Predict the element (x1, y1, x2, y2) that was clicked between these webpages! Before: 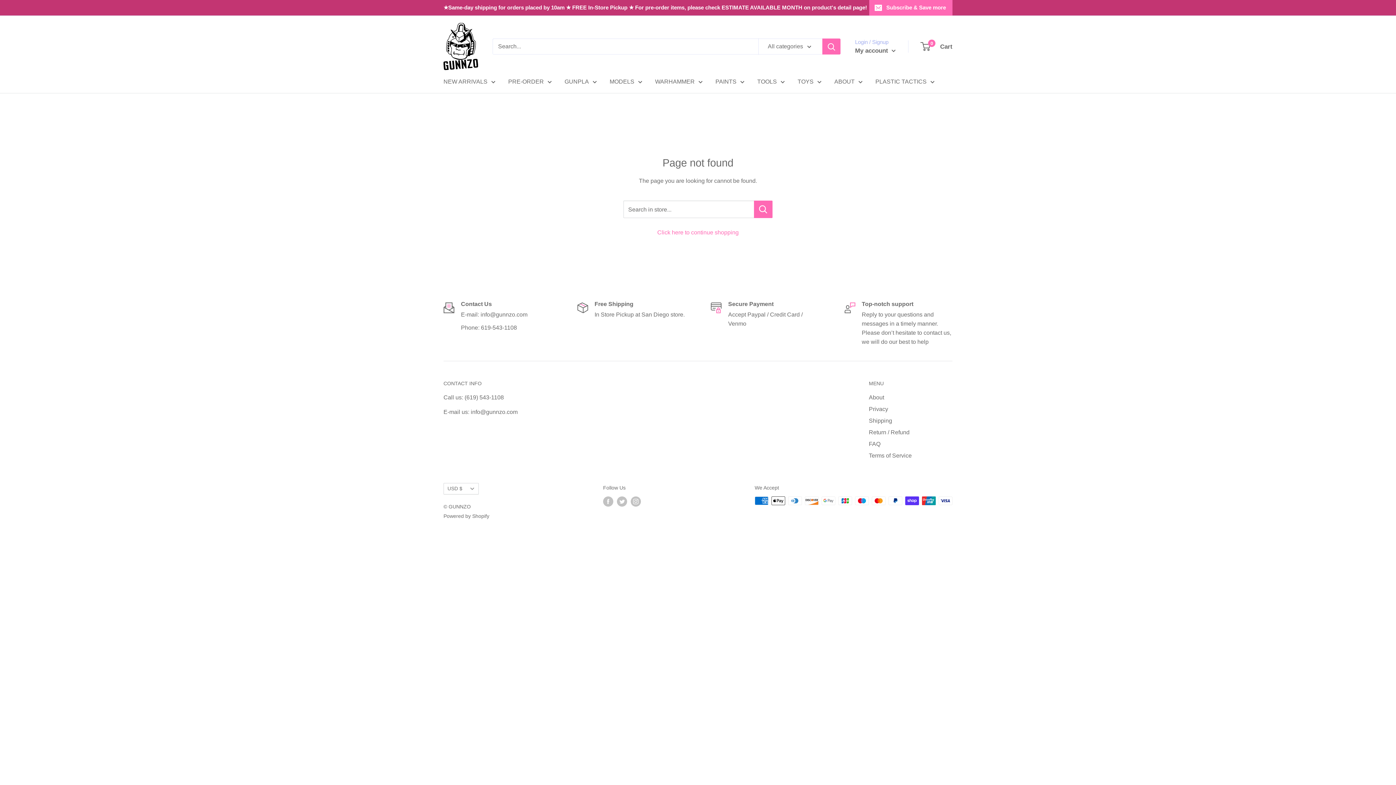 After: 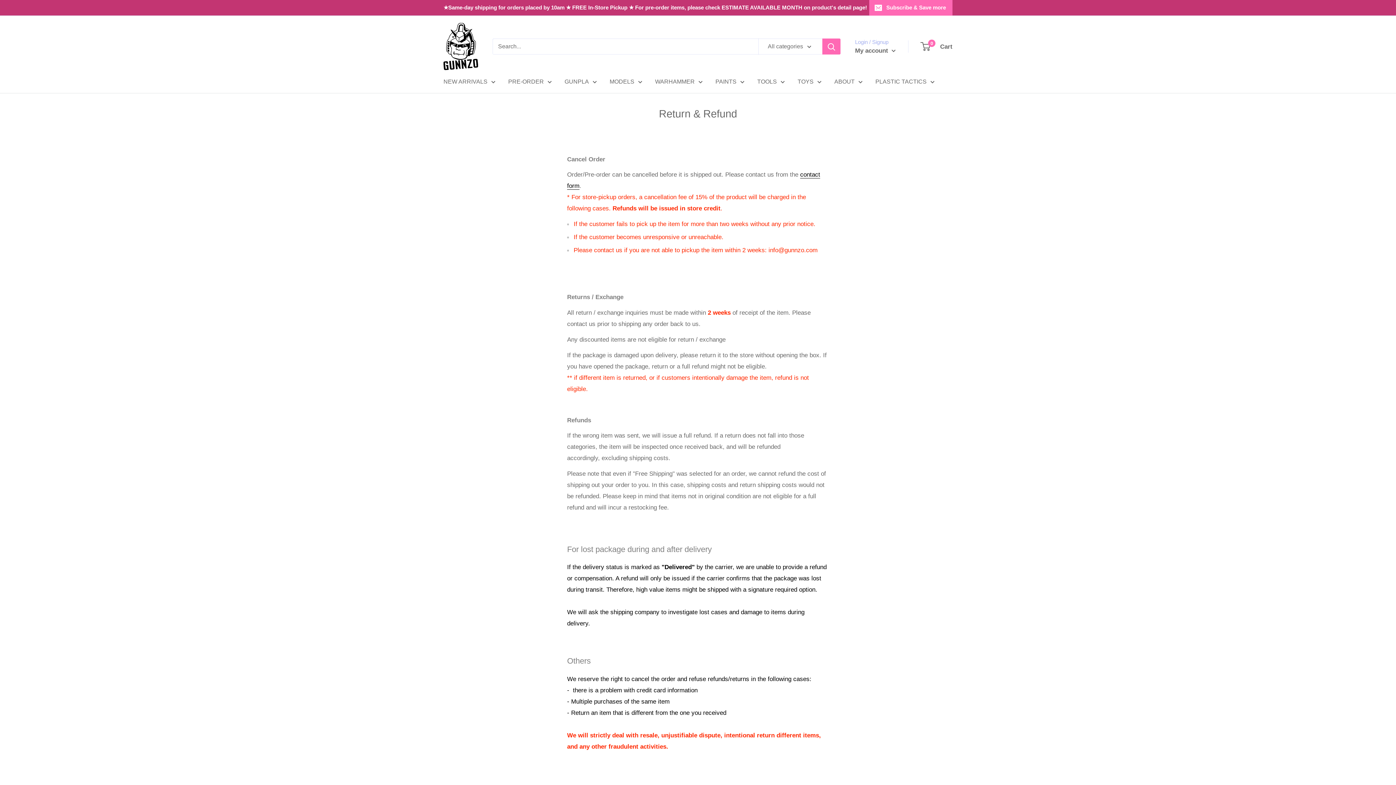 Action: label: Return / Refund bbox: (869, 426, 952, 438)